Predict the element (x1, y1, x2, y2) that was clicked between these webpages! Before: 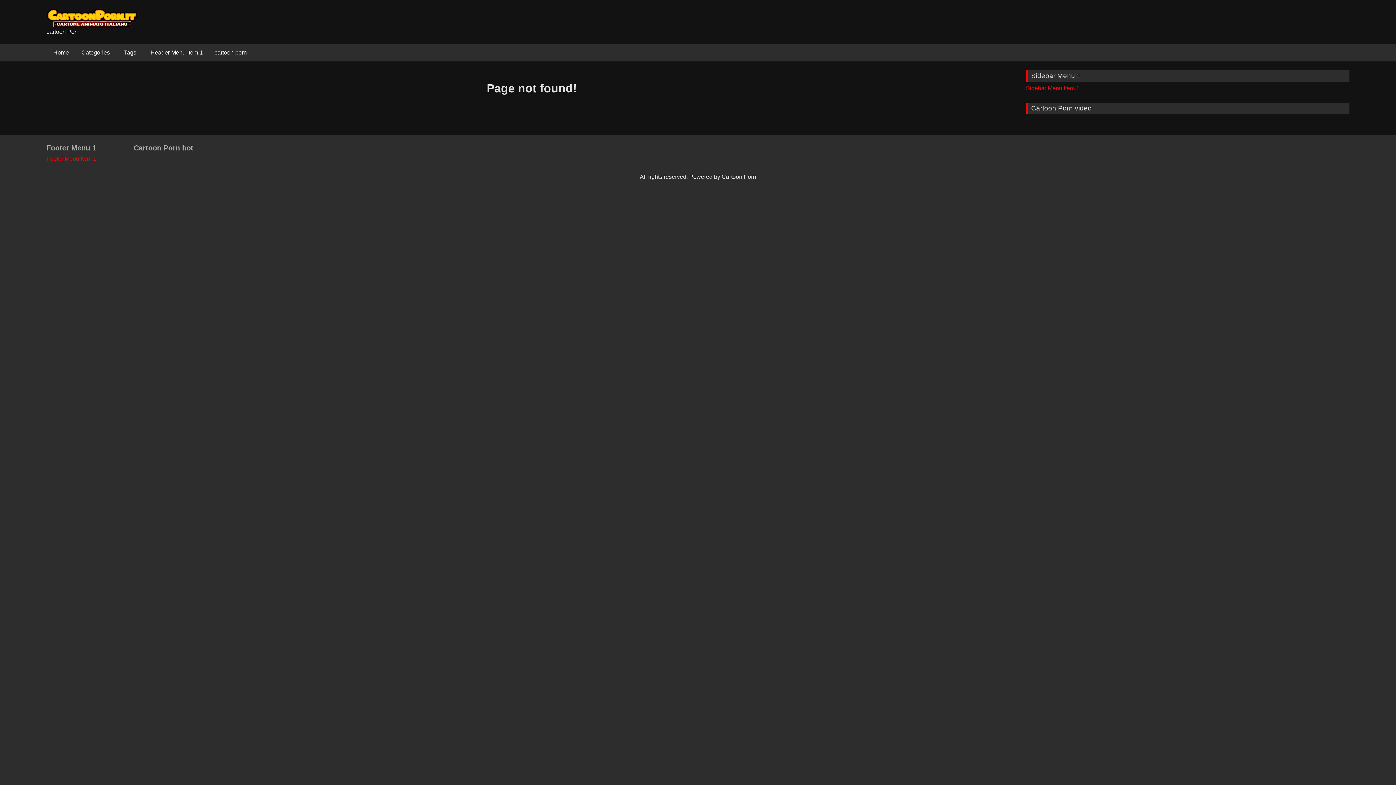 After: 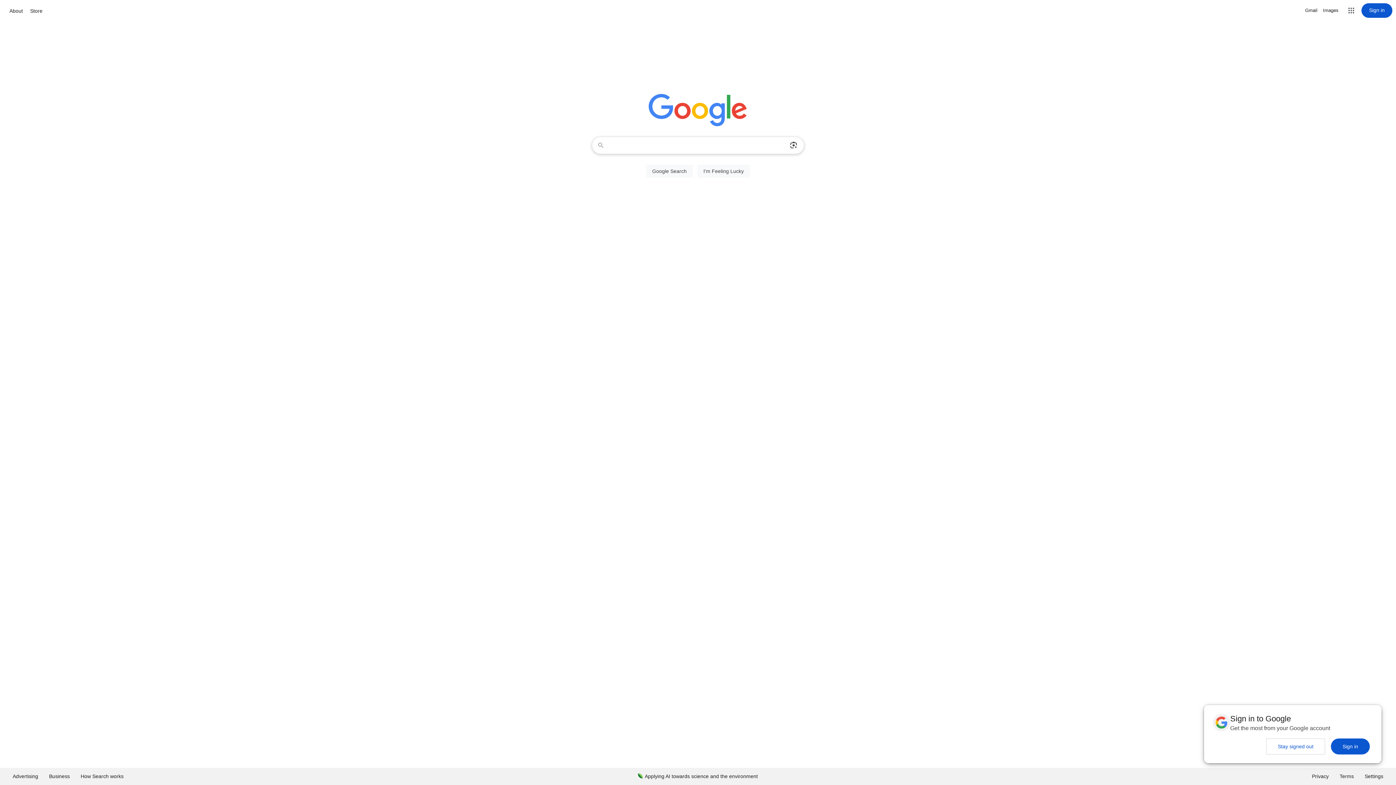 Action: label: Sidebar Menu Item 1 bbox: (1026, 85, 1349, 91)